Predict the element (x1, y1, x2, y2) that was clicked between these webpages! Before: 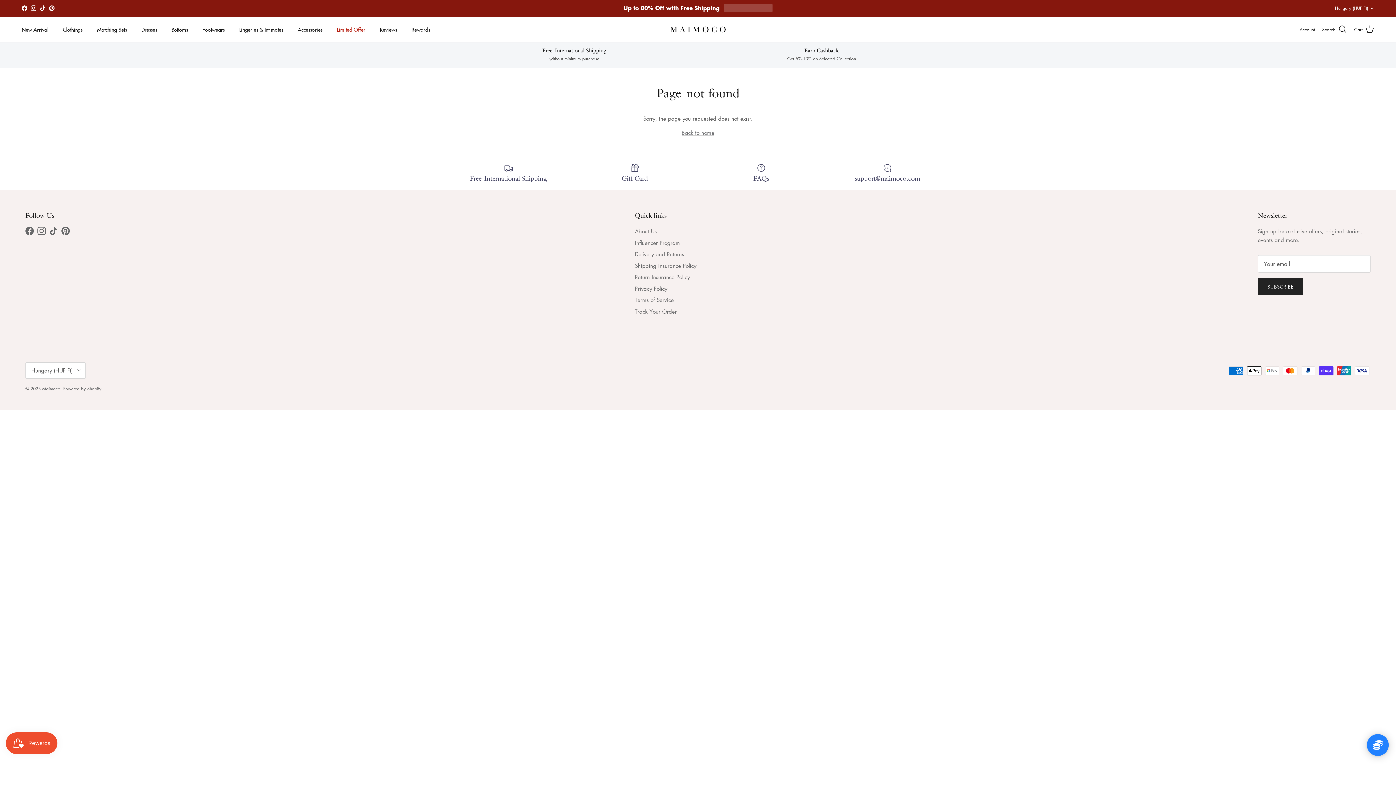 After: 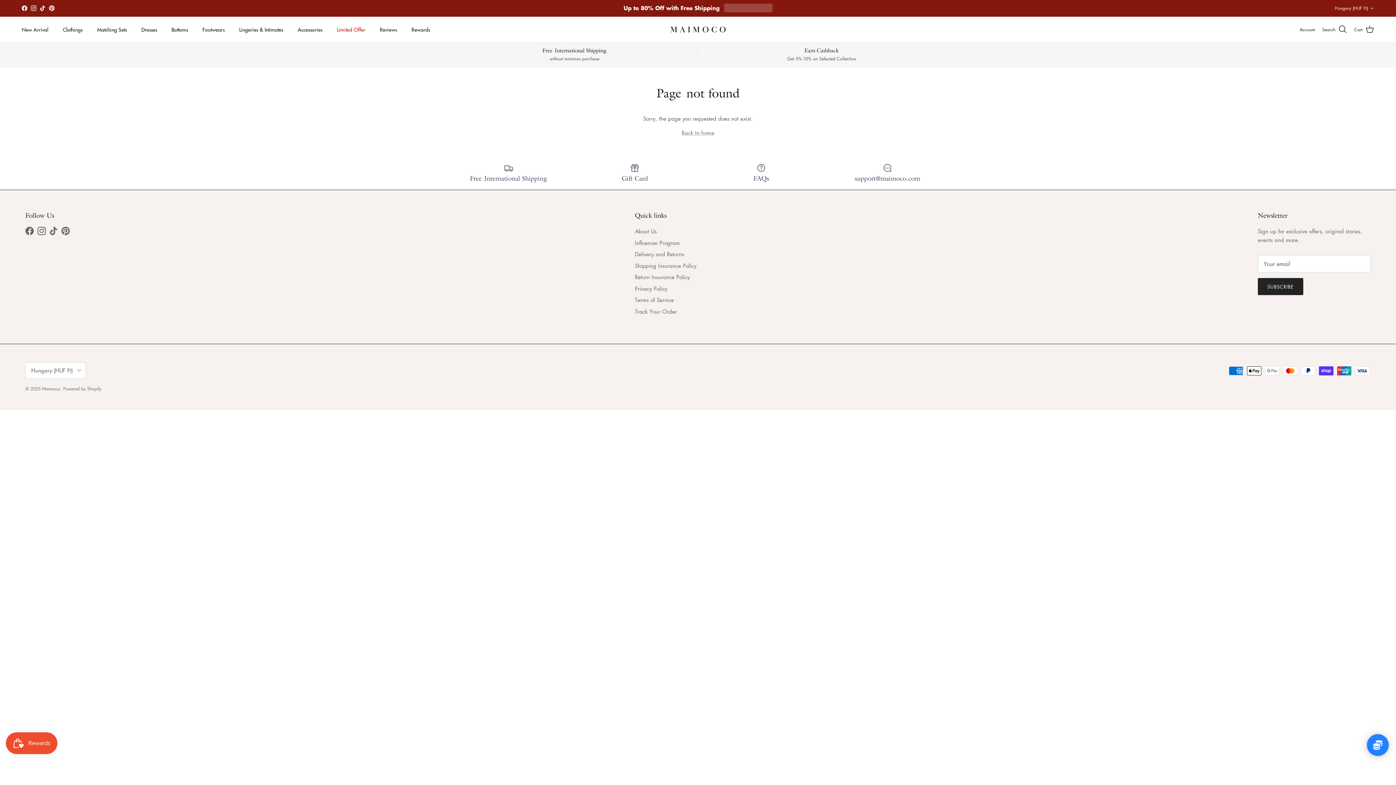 Action: bbox: (61, 226, 69, 235) label: Pinterest